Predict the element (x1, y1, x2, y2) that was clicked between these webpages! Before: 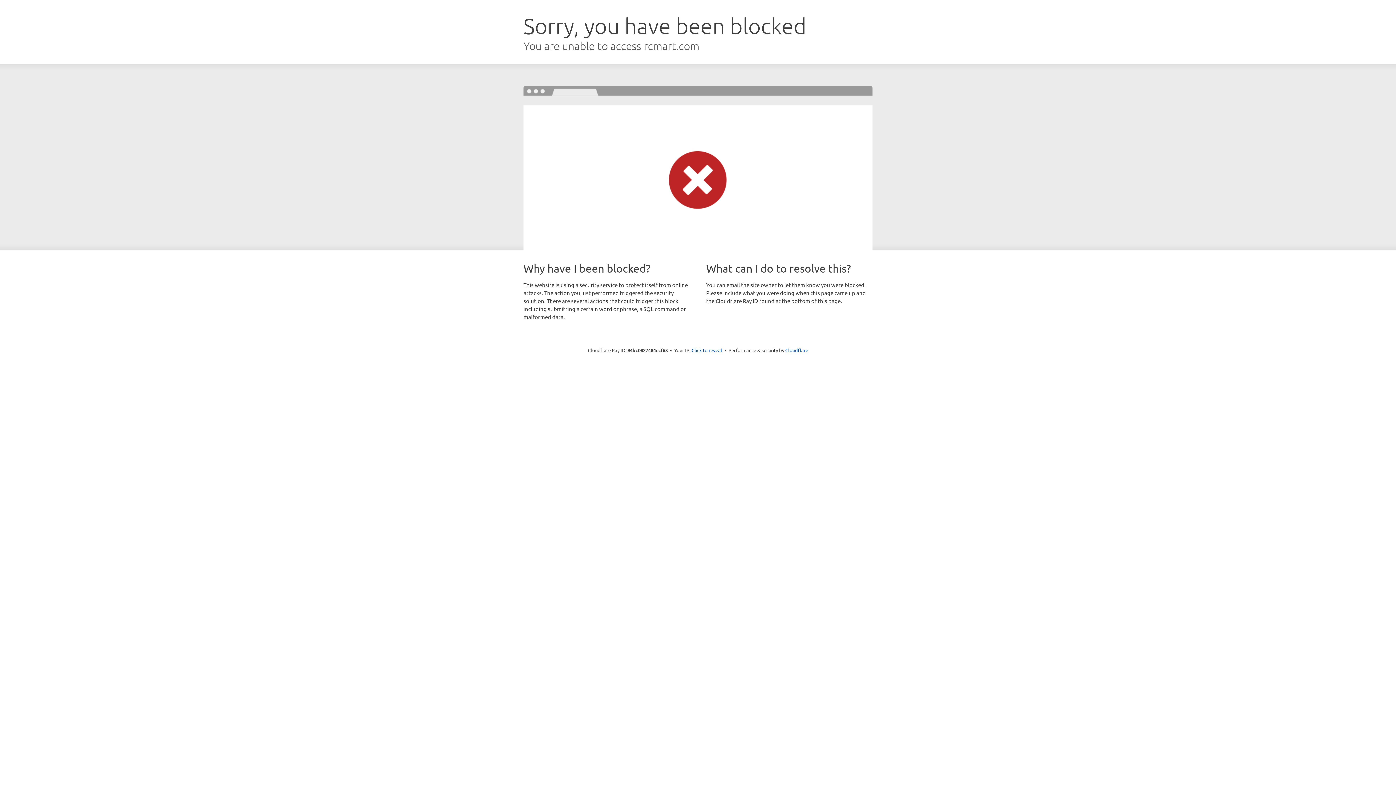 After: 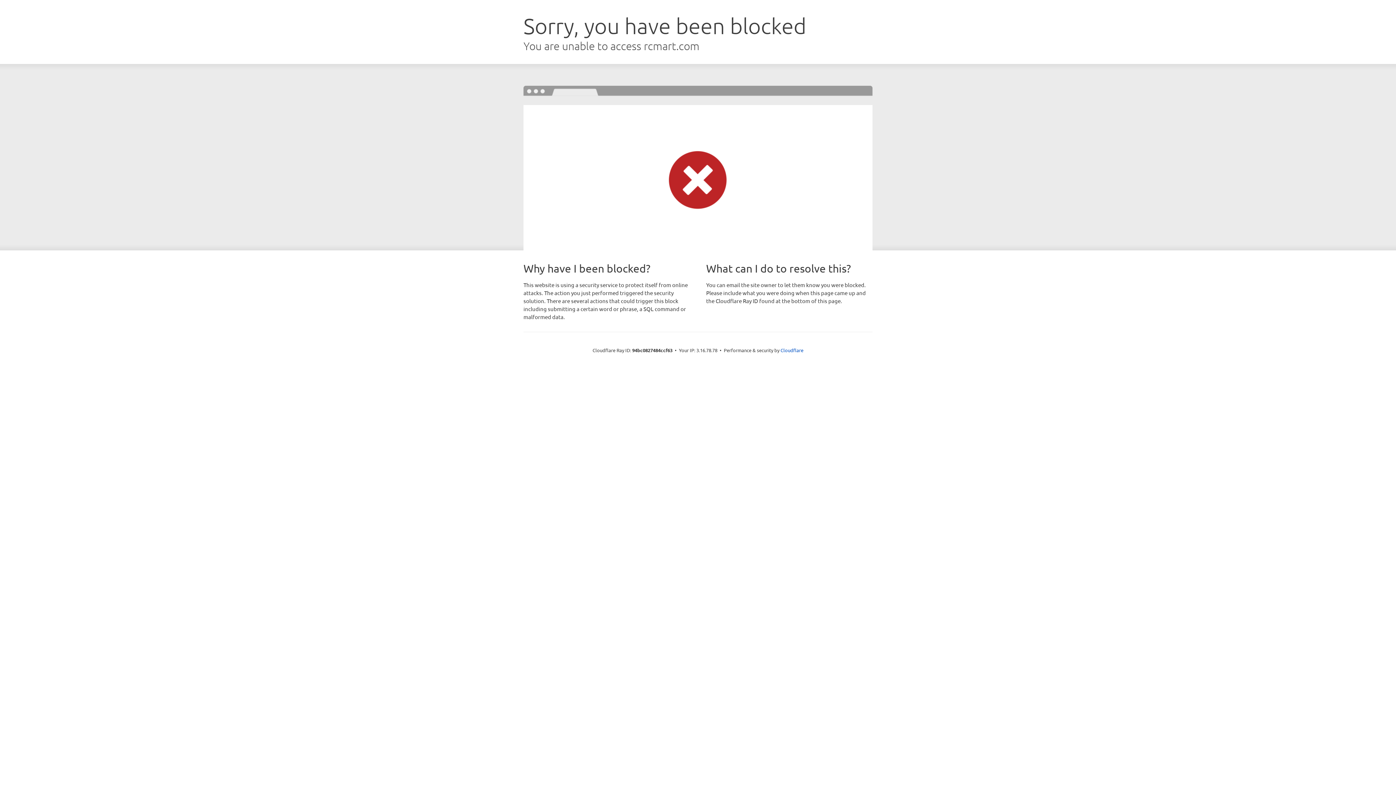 Action: bbox: (691, 346, 722, 353) label: Click to reveal